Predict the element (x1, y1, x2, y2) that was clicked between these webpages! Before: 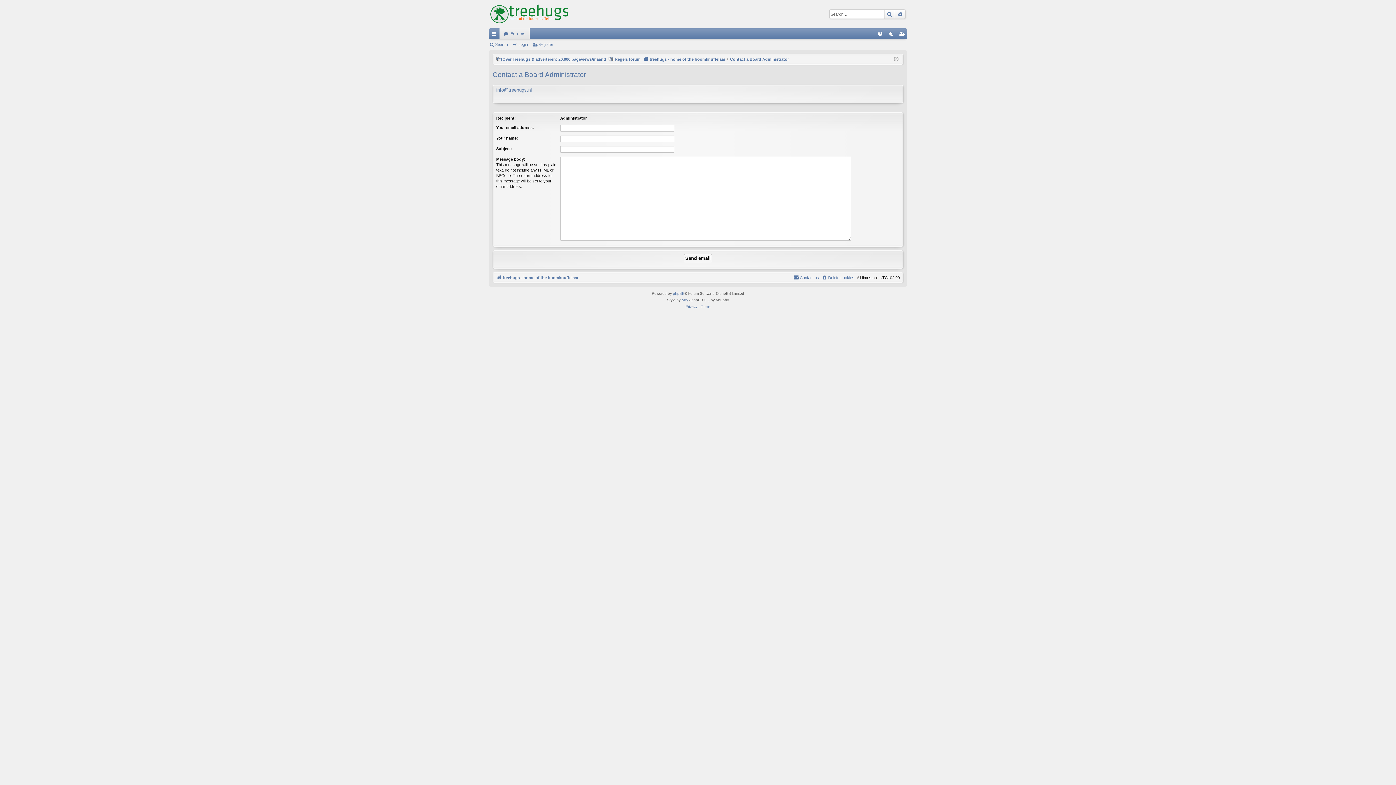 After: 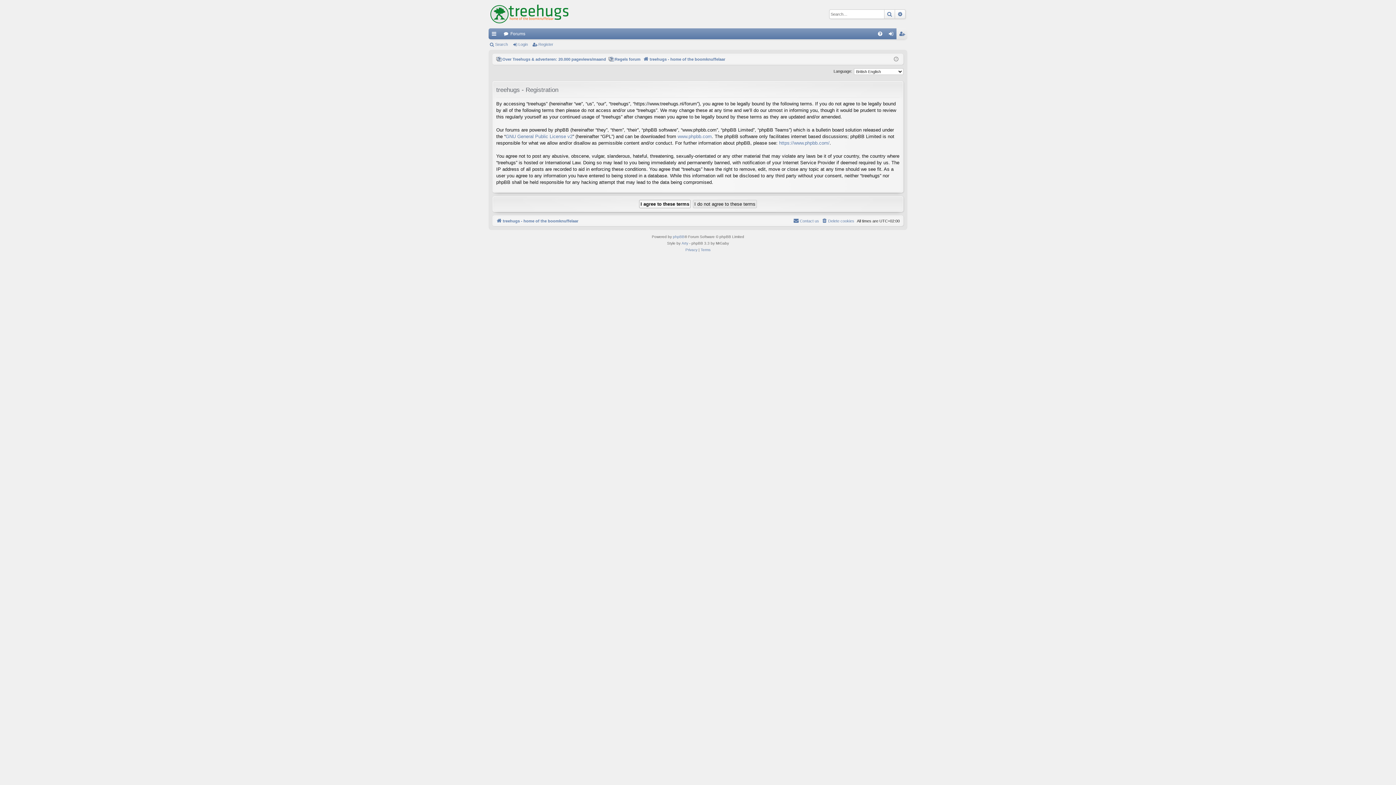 Action: bbox: (532, 39, 556, 49) label: Register